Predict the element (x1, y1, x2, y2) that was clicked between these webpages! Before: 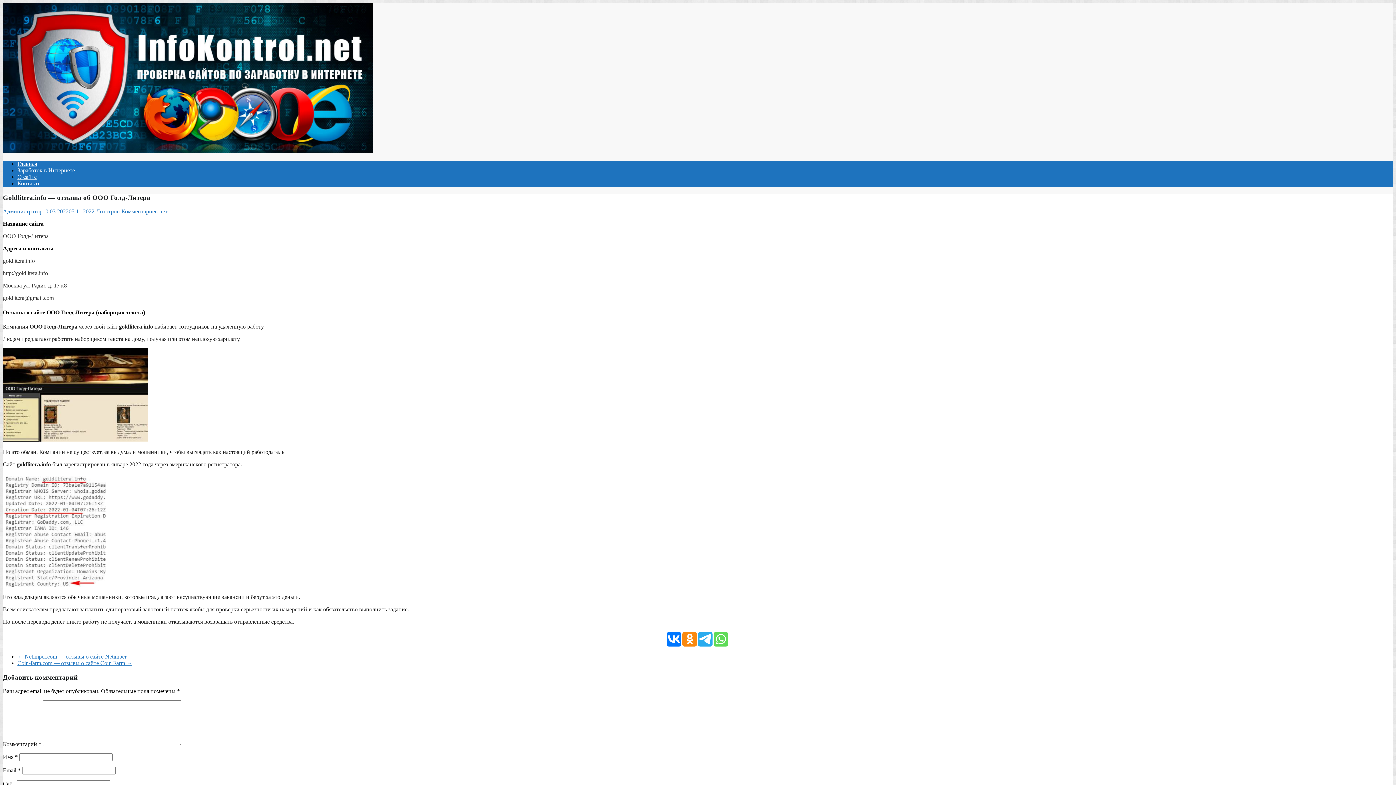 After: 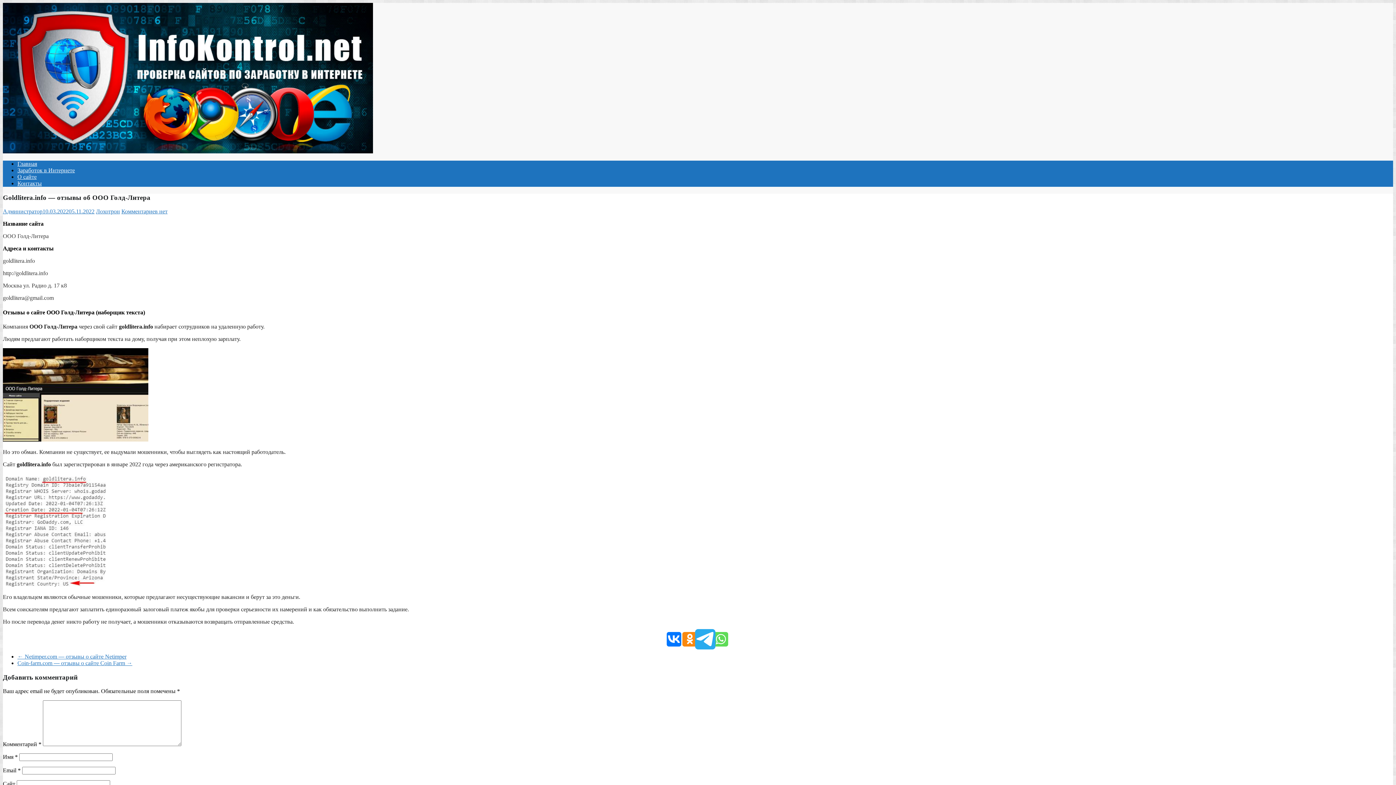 Action: bbox: (698, 632, 712, 646)